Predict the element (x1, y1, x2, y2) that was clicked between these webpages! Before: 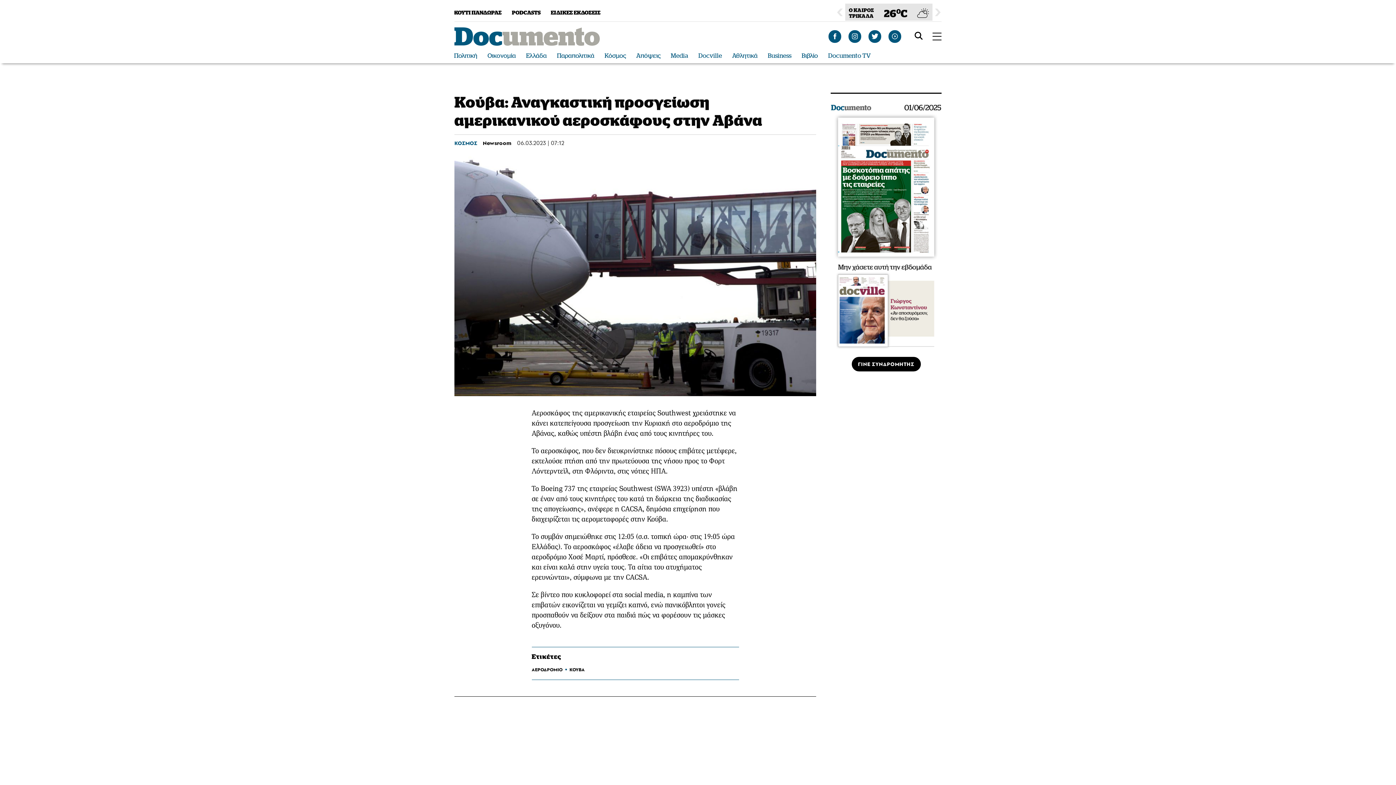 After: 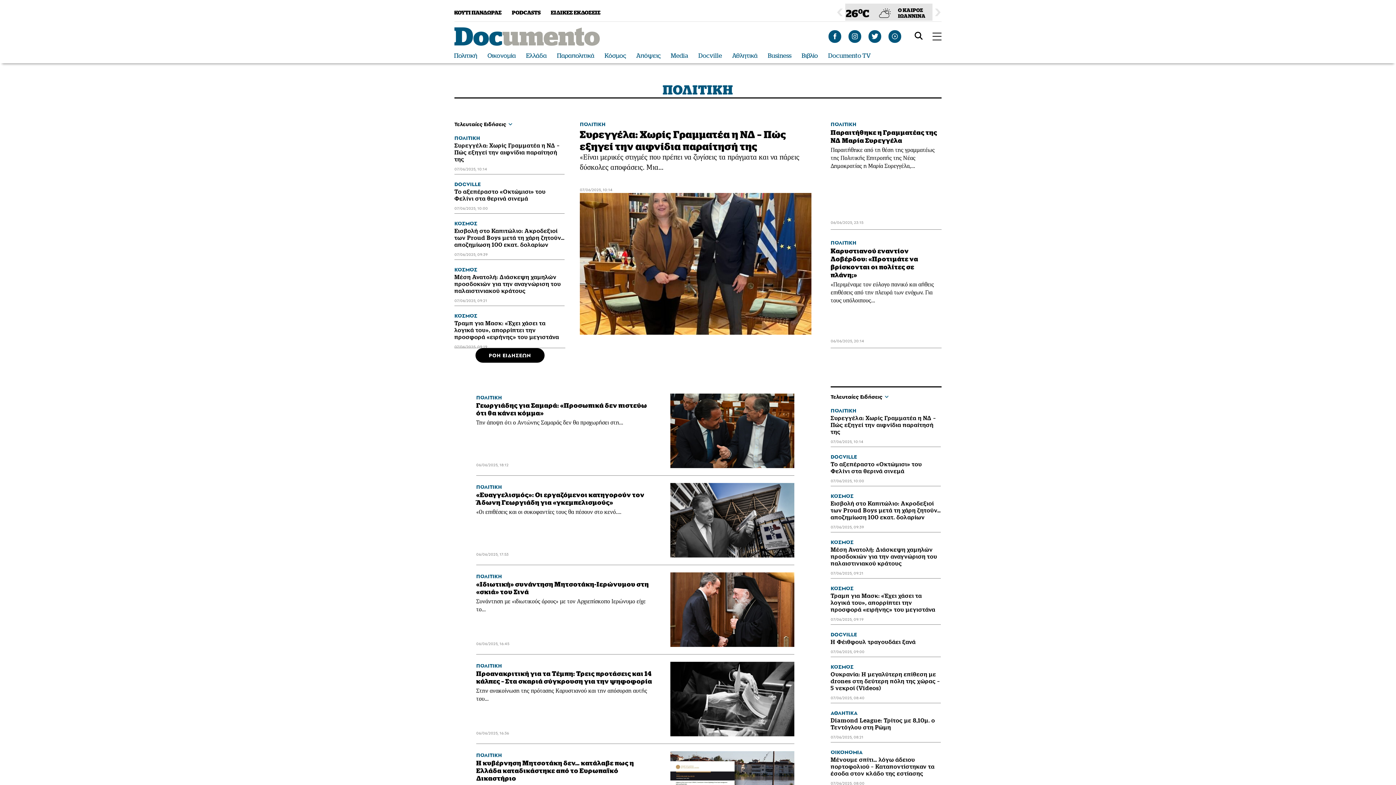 Action: label: Πολιτική bbox: (454, 52, 477, 59)